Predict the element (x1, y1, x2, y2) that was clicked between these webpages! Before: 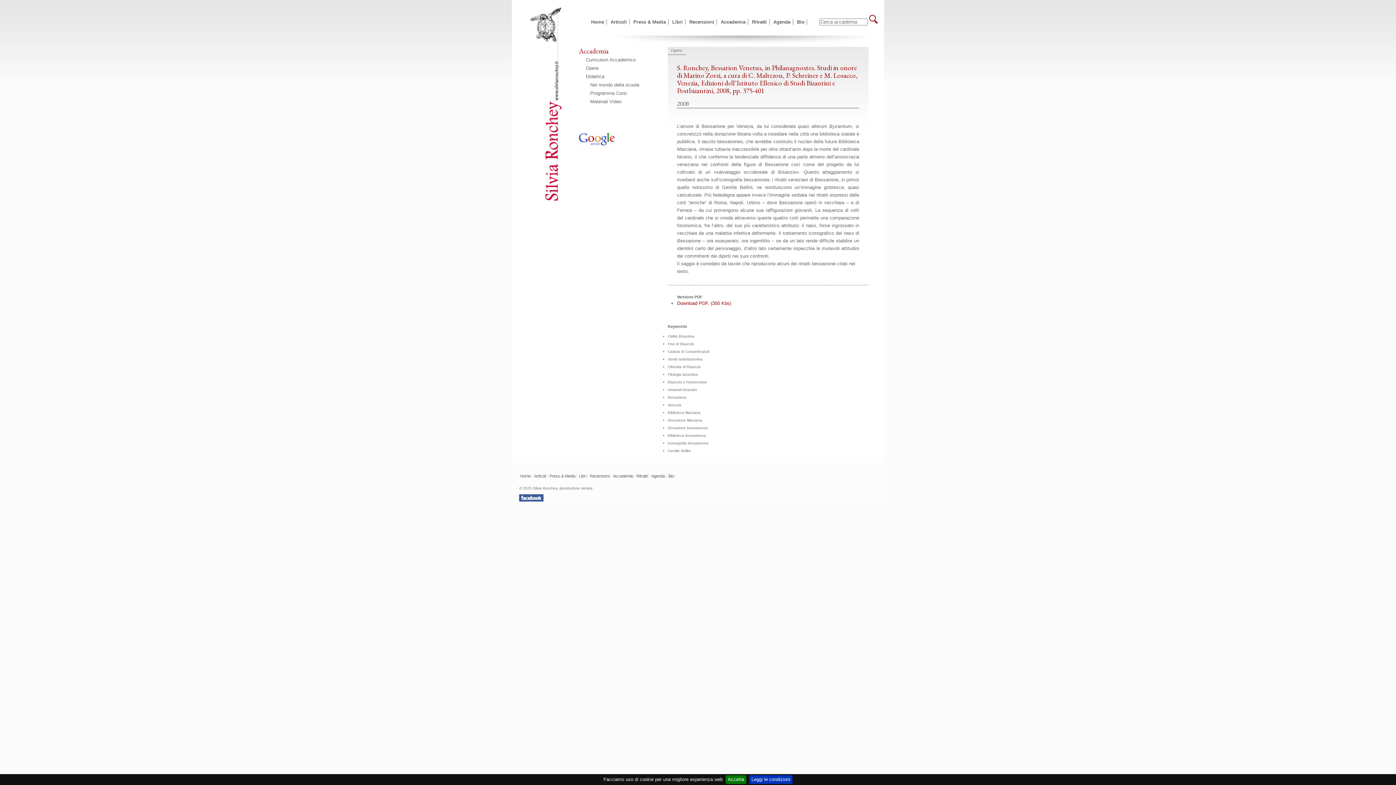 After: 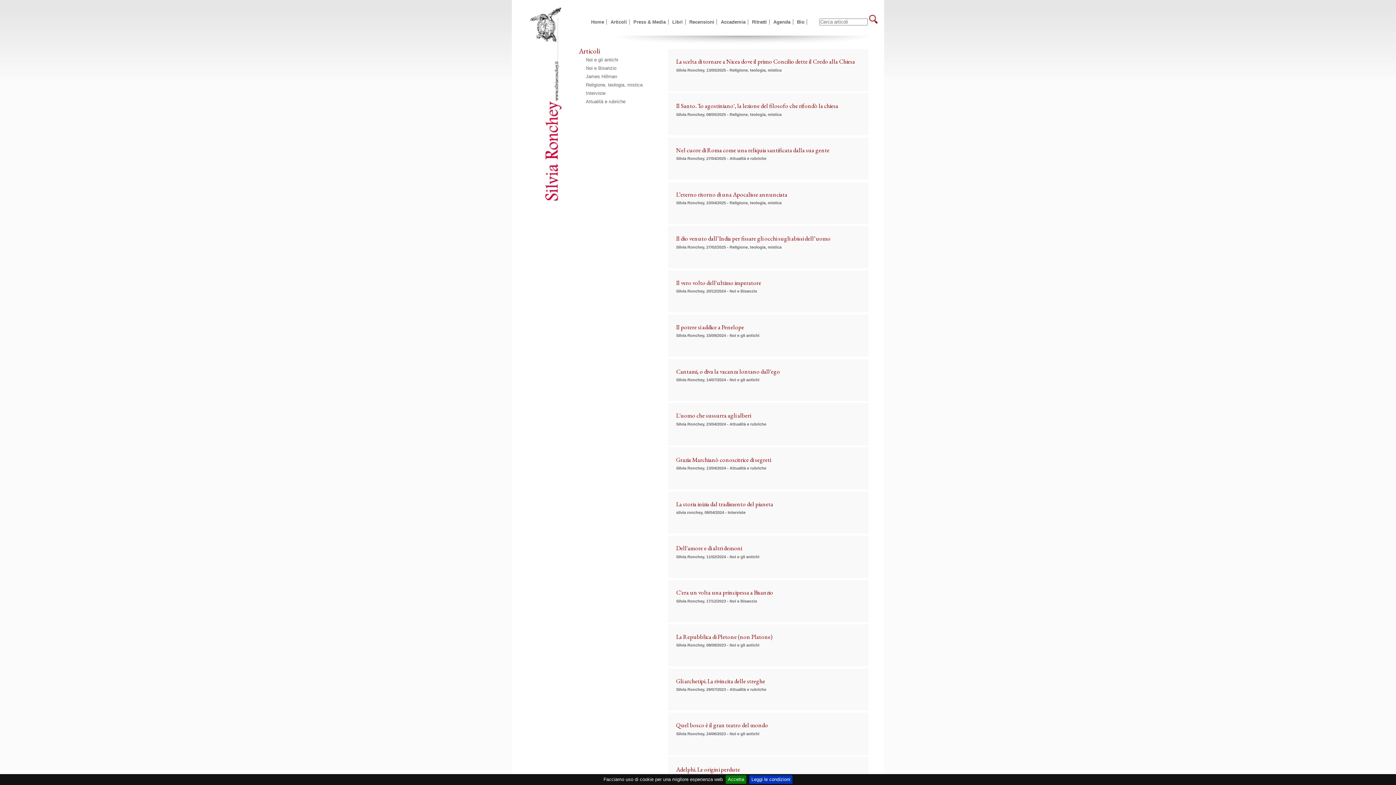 Action: label: Articoli bbox: (534, 474, 545, 478)